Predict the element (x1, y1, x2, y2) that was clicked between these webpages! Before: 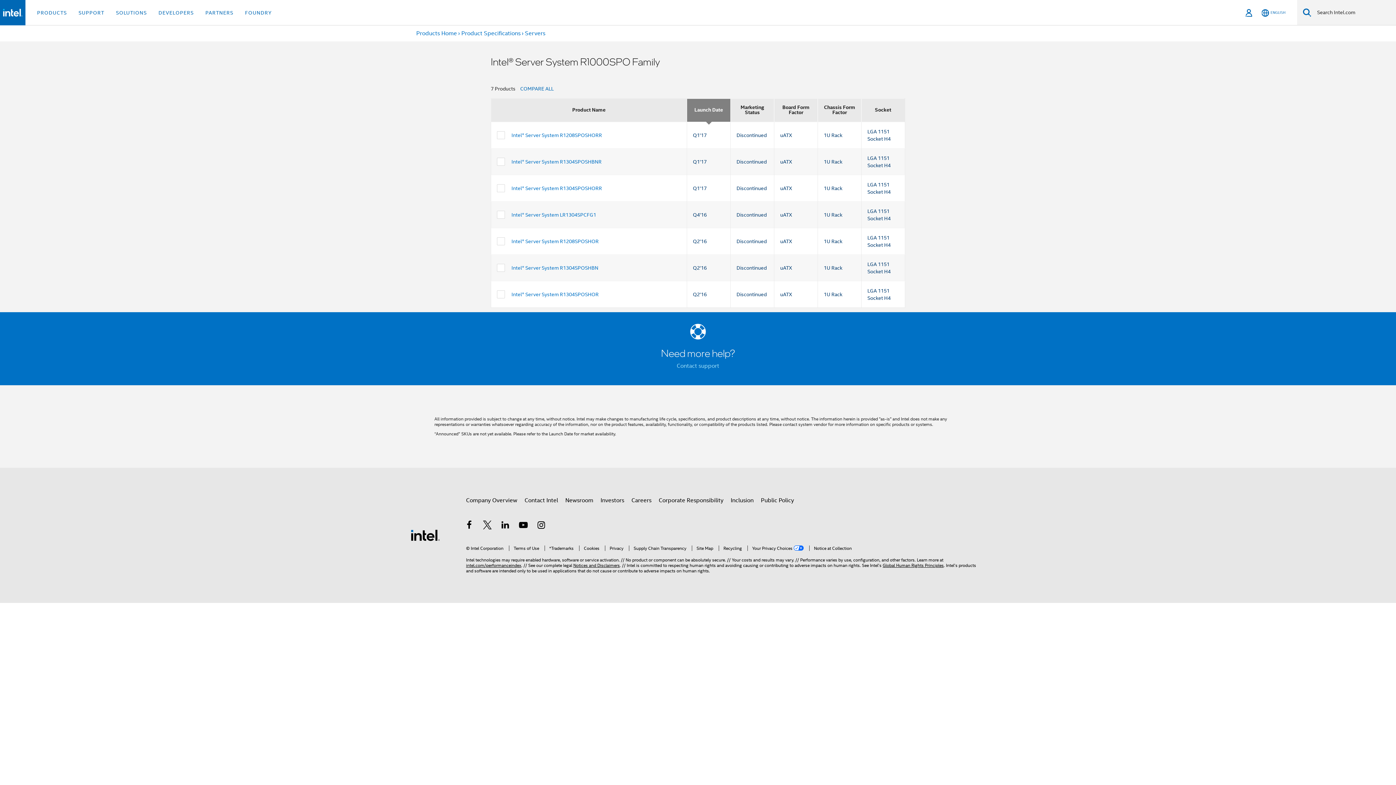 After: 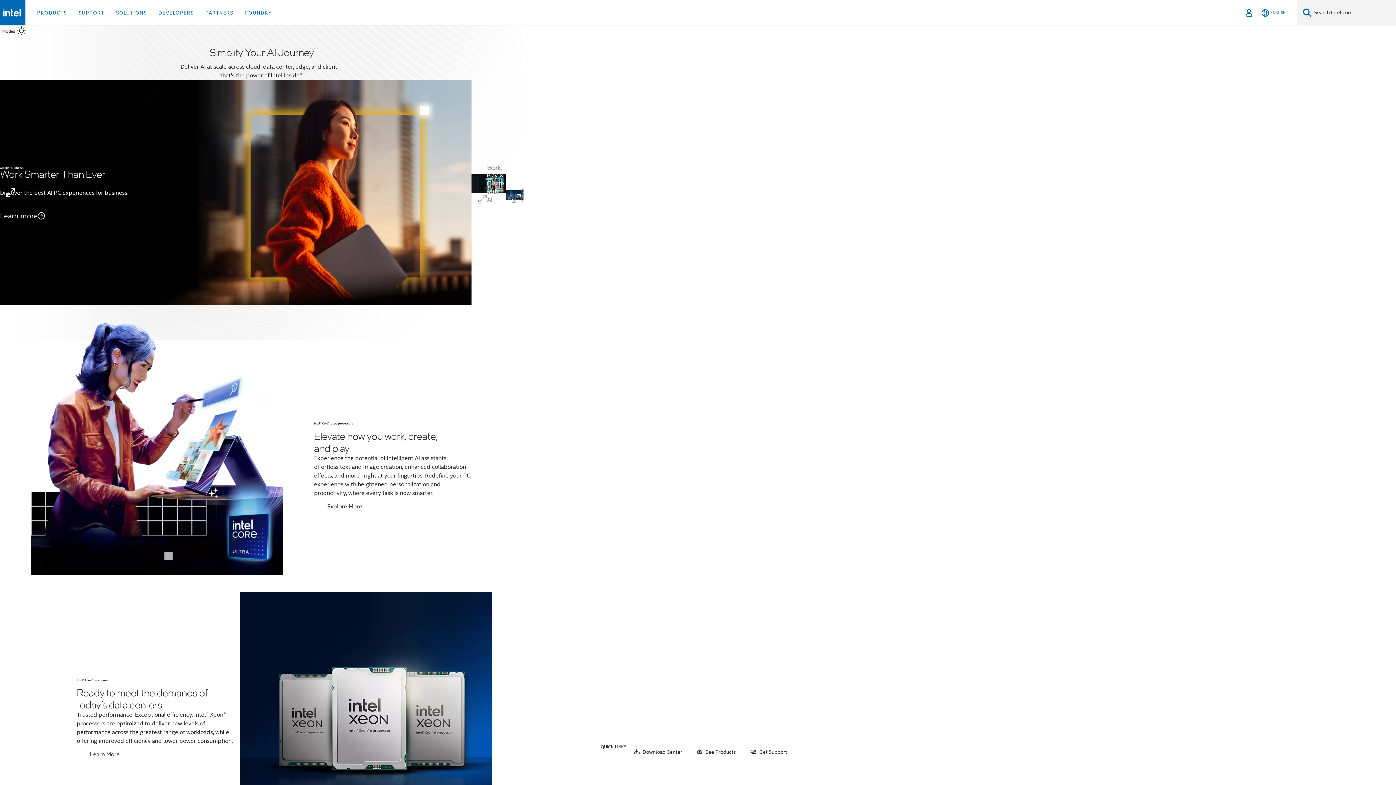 Action: bbox: (410, 531, 440, 538) label: Intel Footer Logo